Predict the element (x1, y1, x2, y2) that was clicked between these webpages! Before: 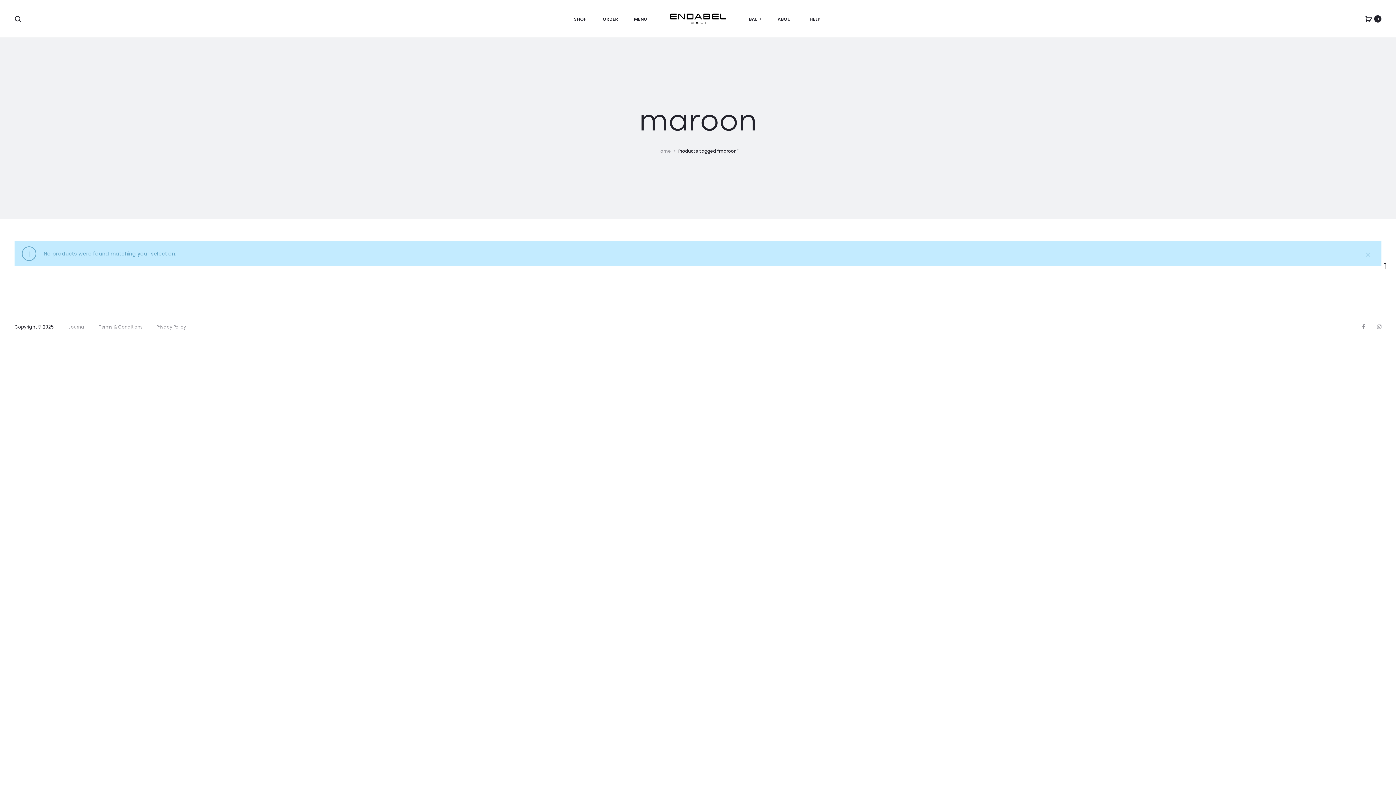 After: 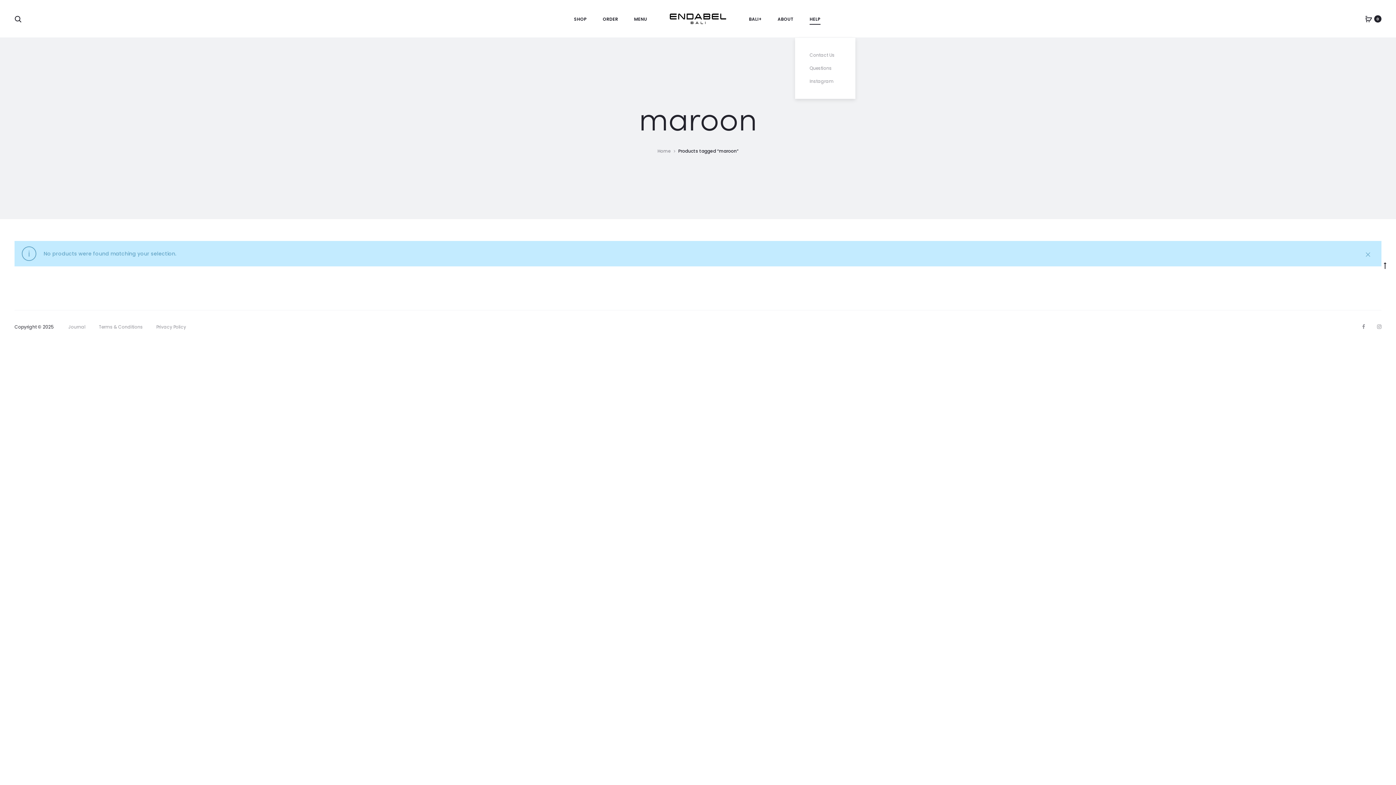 Action: label: HELP bbox: (809, 14, 820, 23)